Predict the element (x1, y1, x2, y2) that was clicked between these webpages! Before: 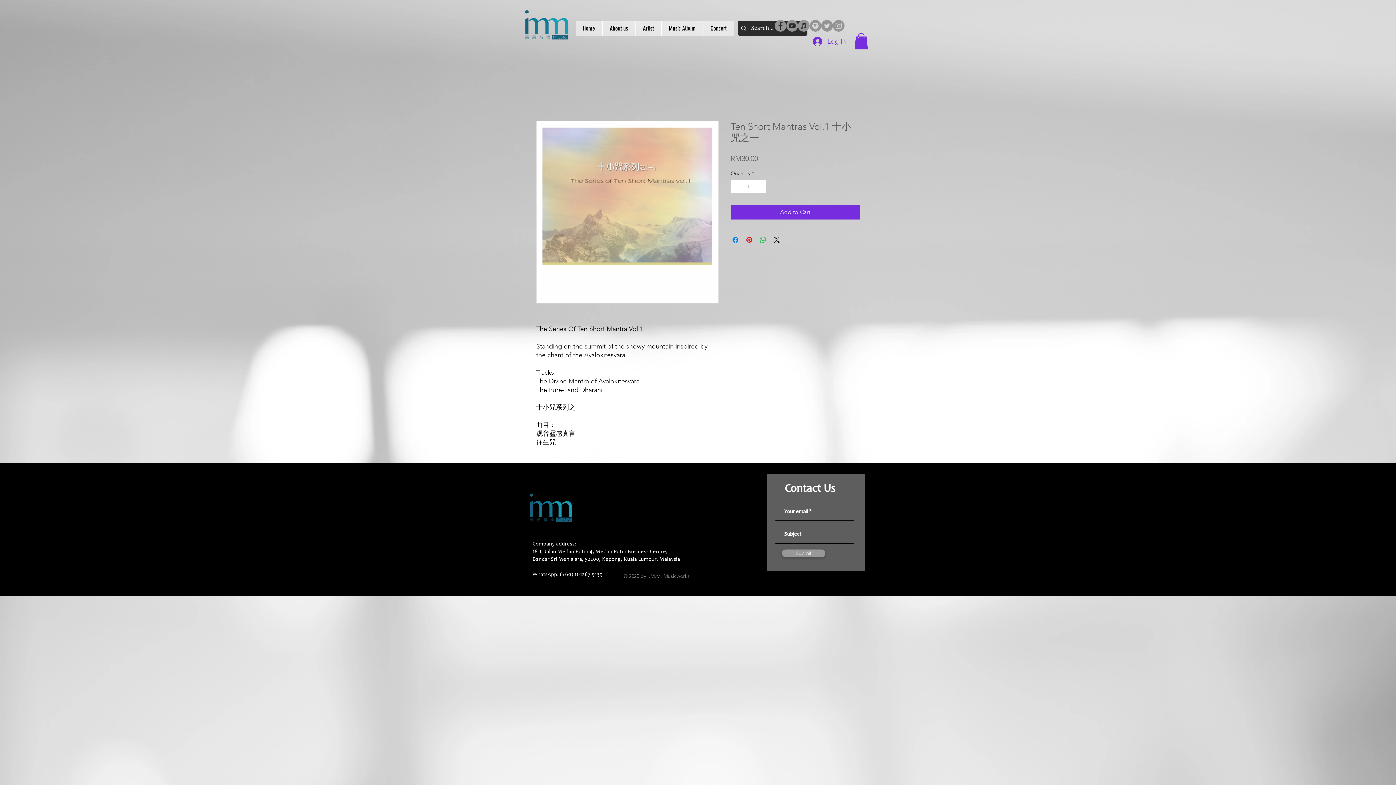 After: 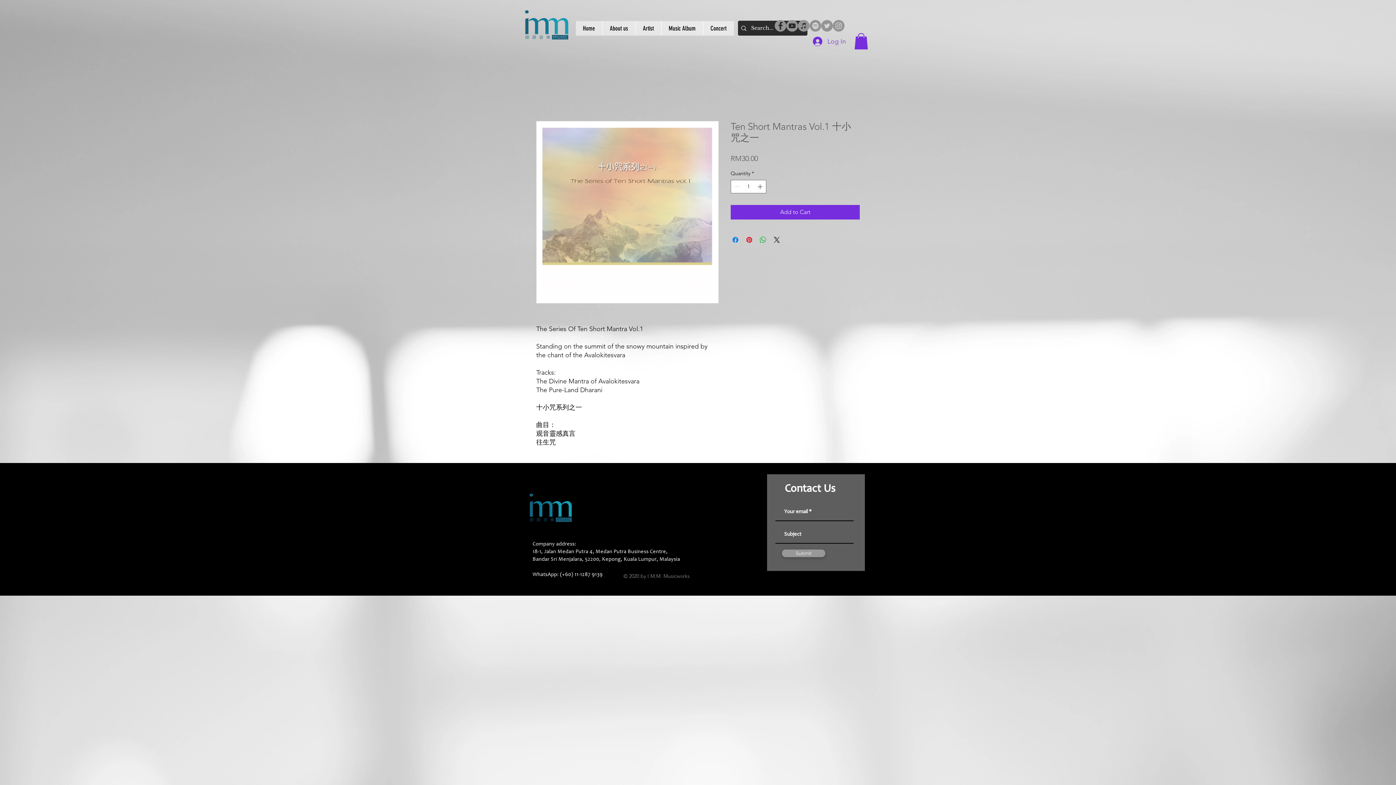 Action: bbox: (821, 20, 832, 31) label: Twitter - Grey Circle